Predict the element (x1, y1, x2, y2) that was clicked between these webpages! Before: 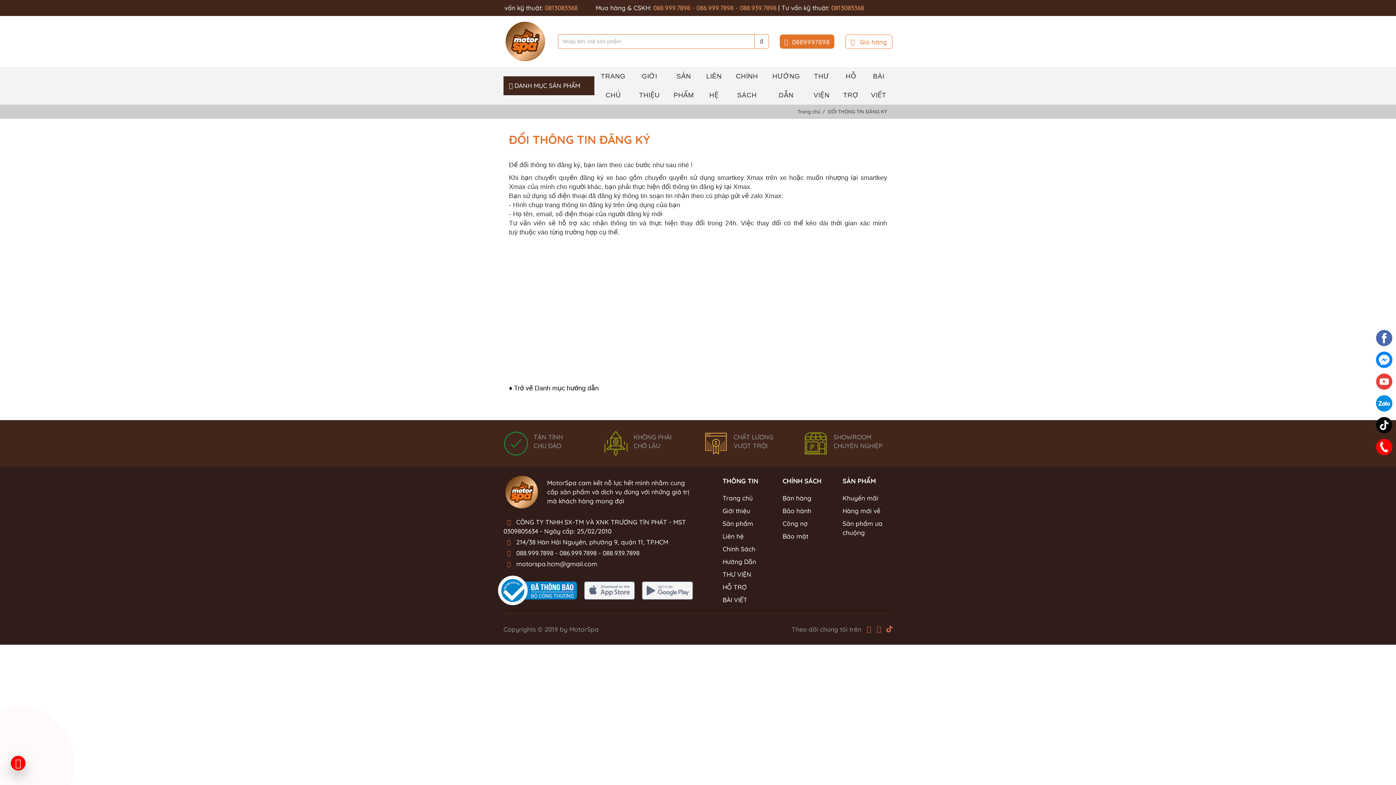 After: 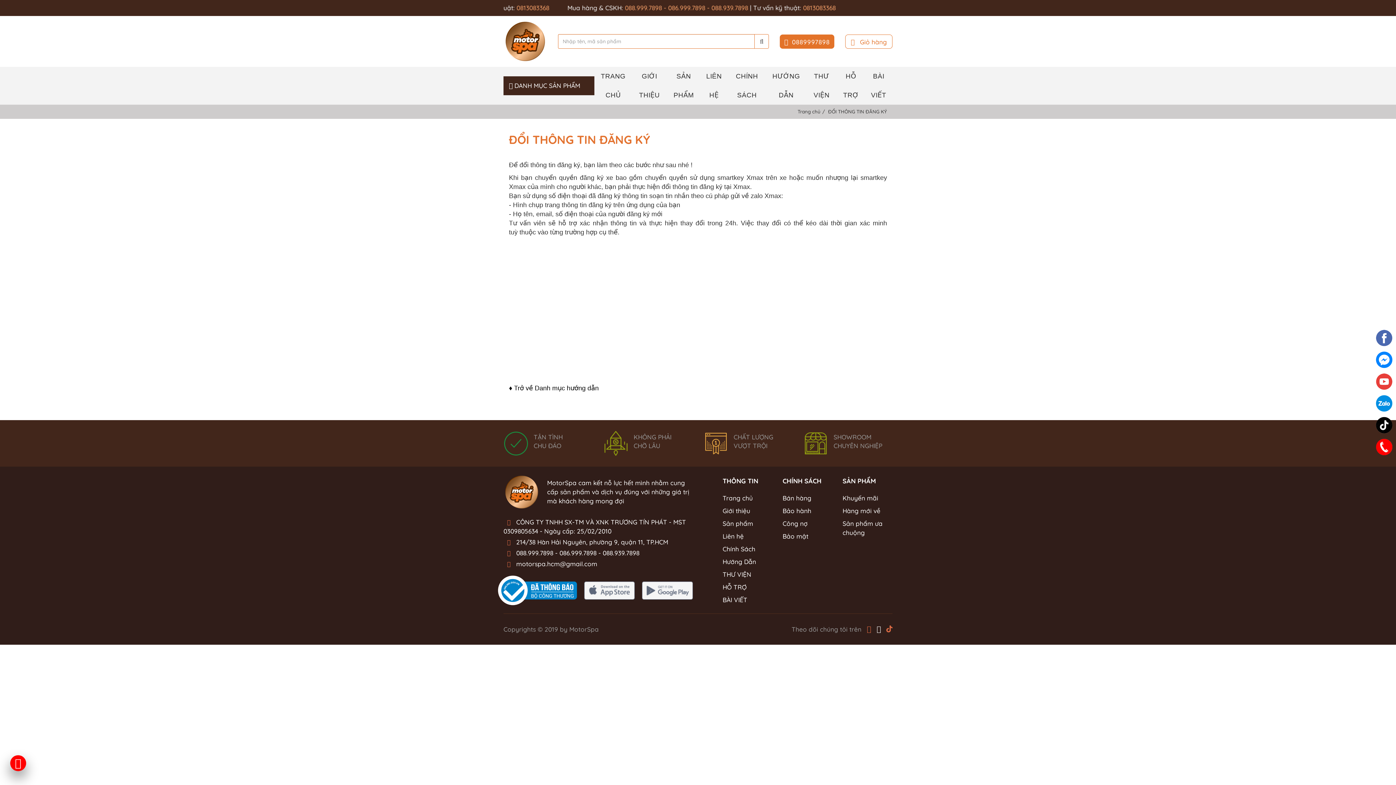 Action: bbox: (873, 625, 881, 633)